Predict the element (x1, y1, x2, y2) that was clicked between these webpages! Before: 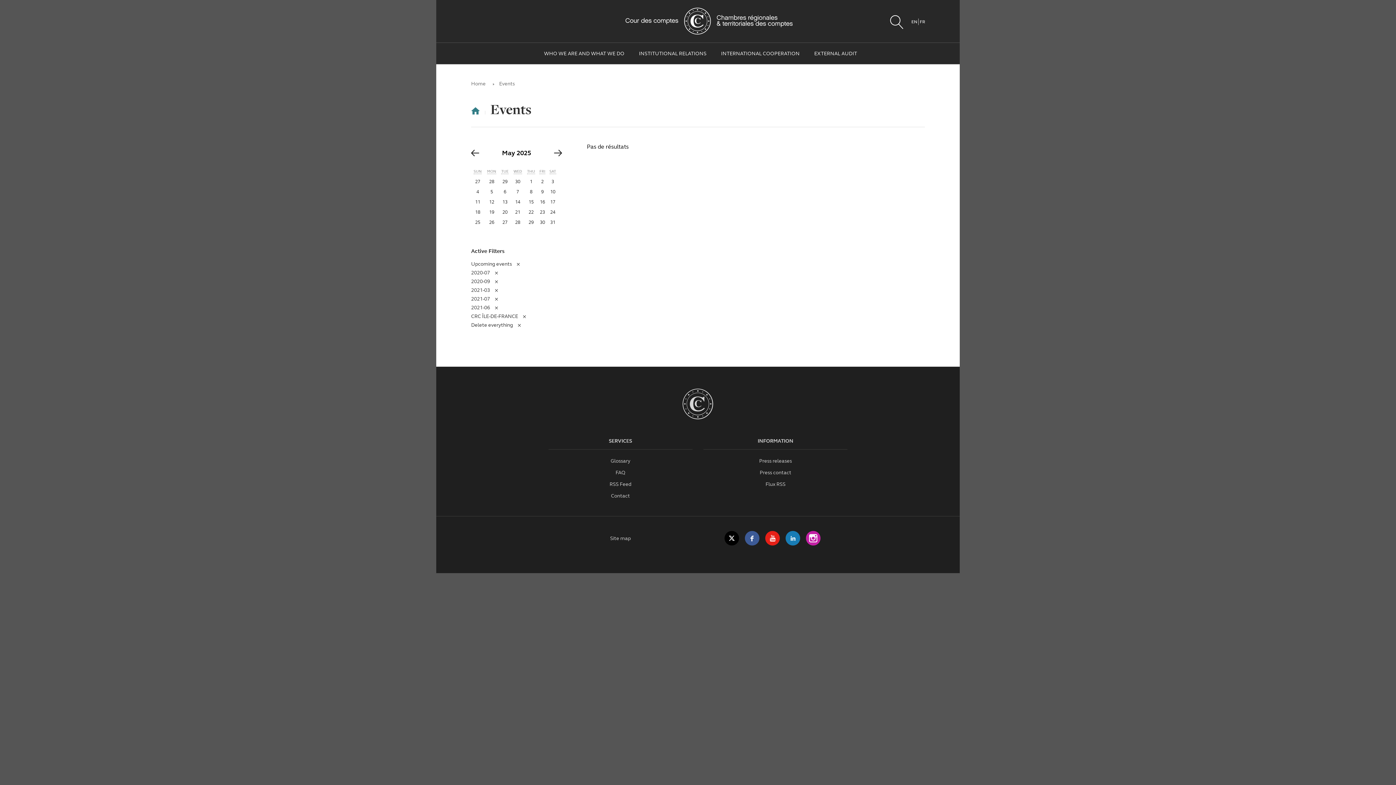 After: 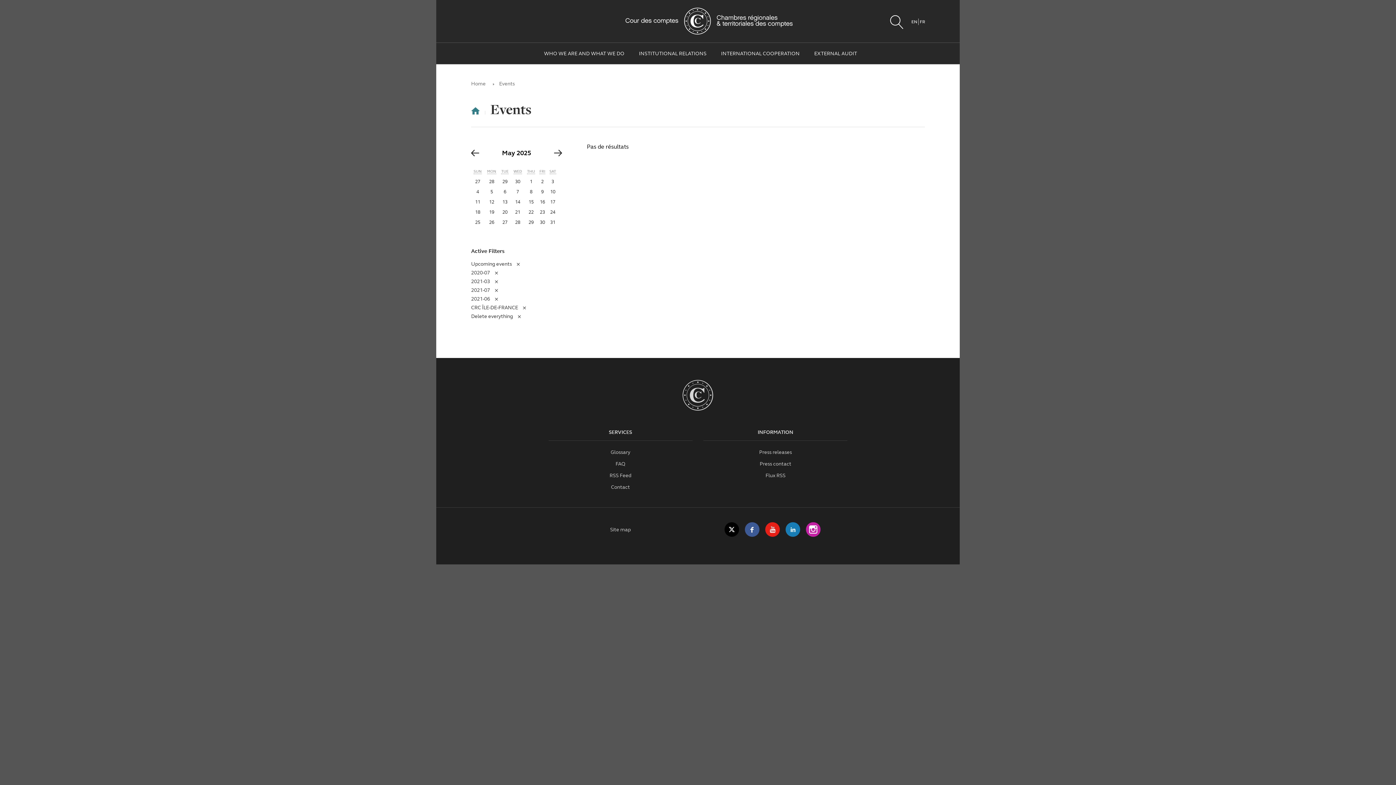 Action: bbox: (471, 278, 498, 284) label: 2020-09
Remove from filter